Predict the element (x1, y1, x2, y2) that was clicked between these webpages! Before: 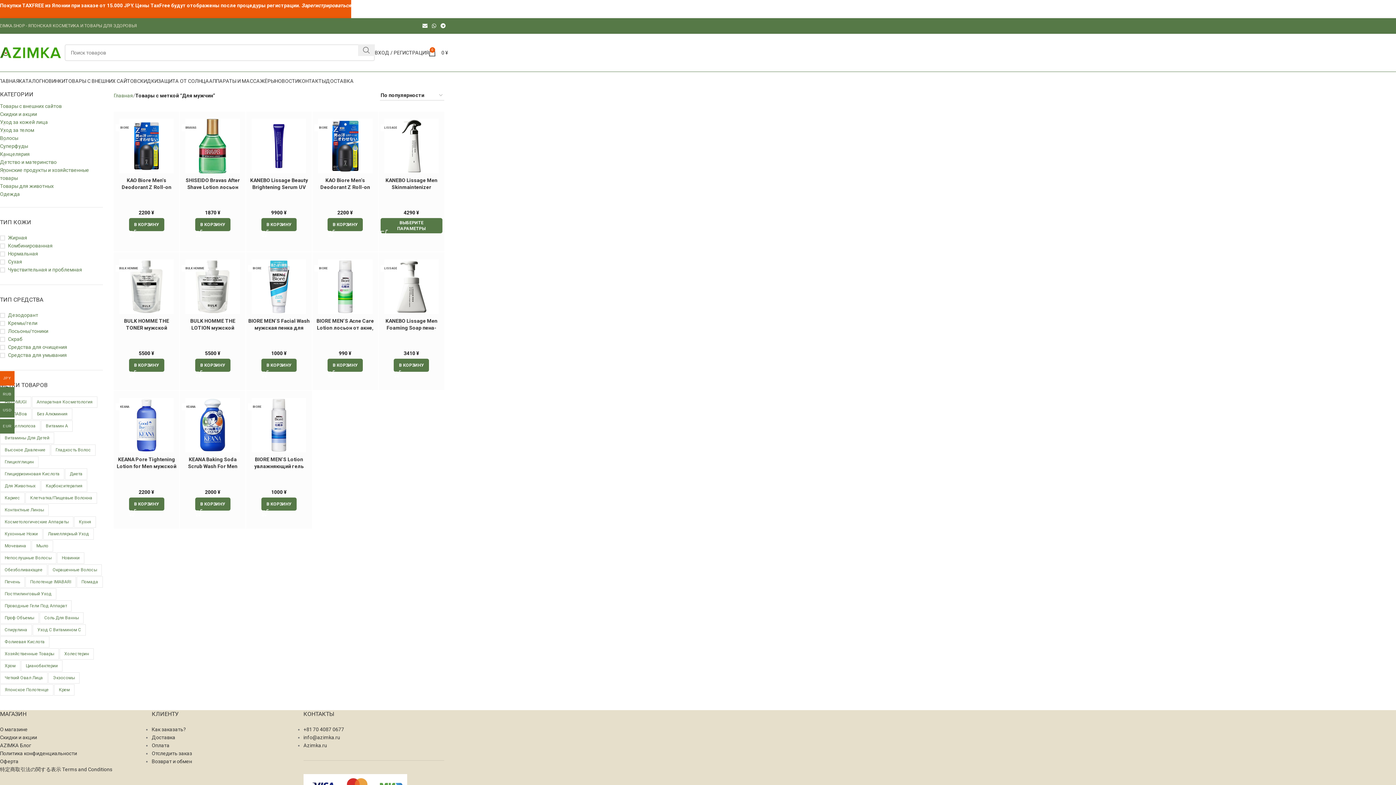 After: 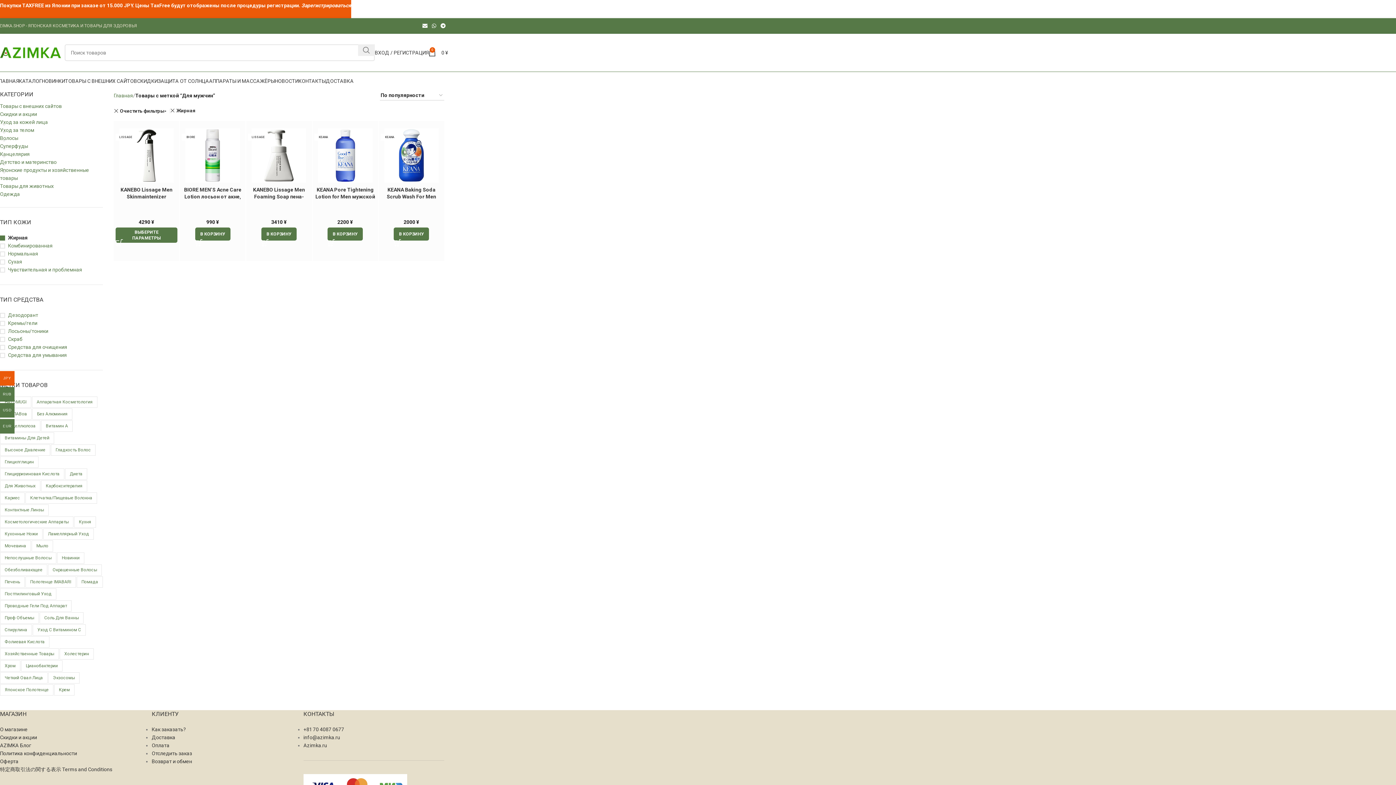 Action: label: Жирная bbox: (0, 233, 102, 241)